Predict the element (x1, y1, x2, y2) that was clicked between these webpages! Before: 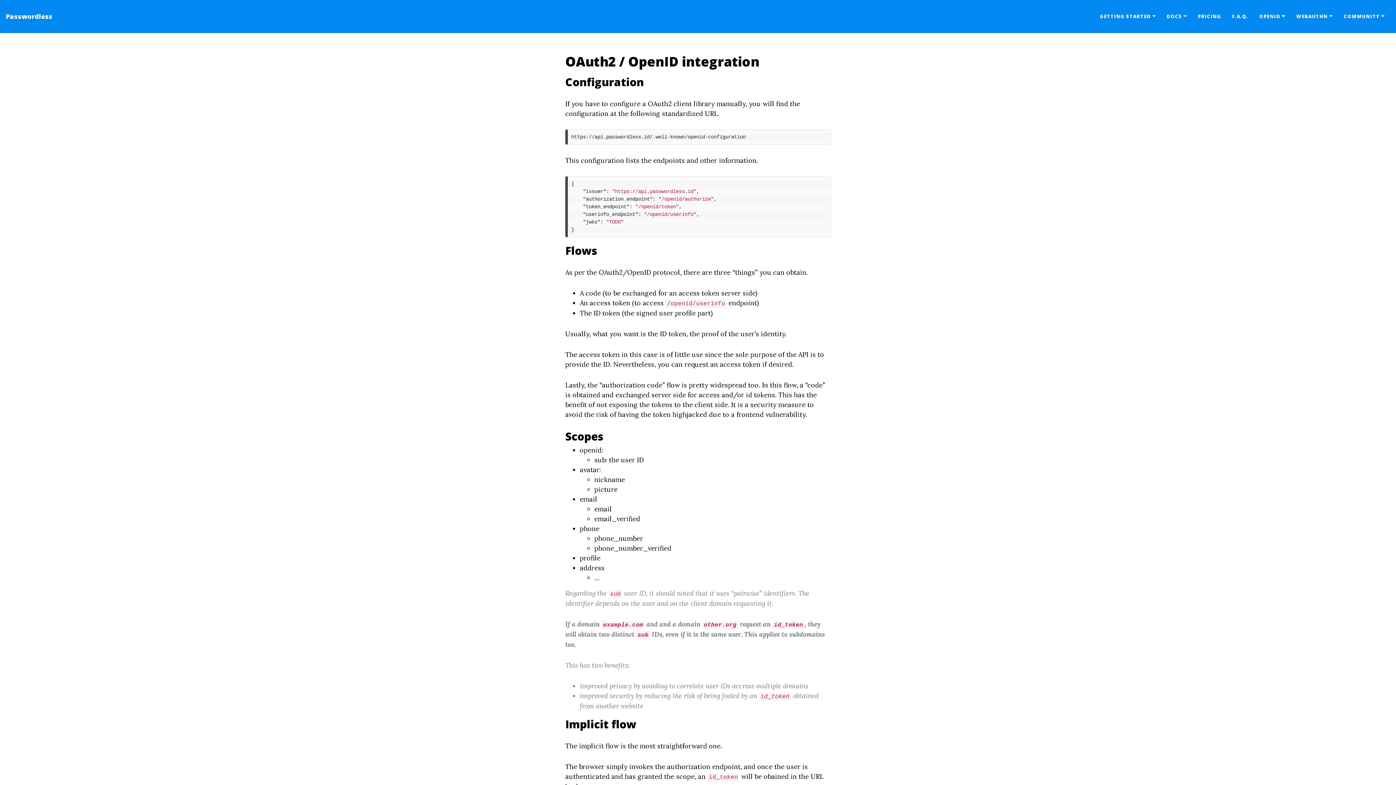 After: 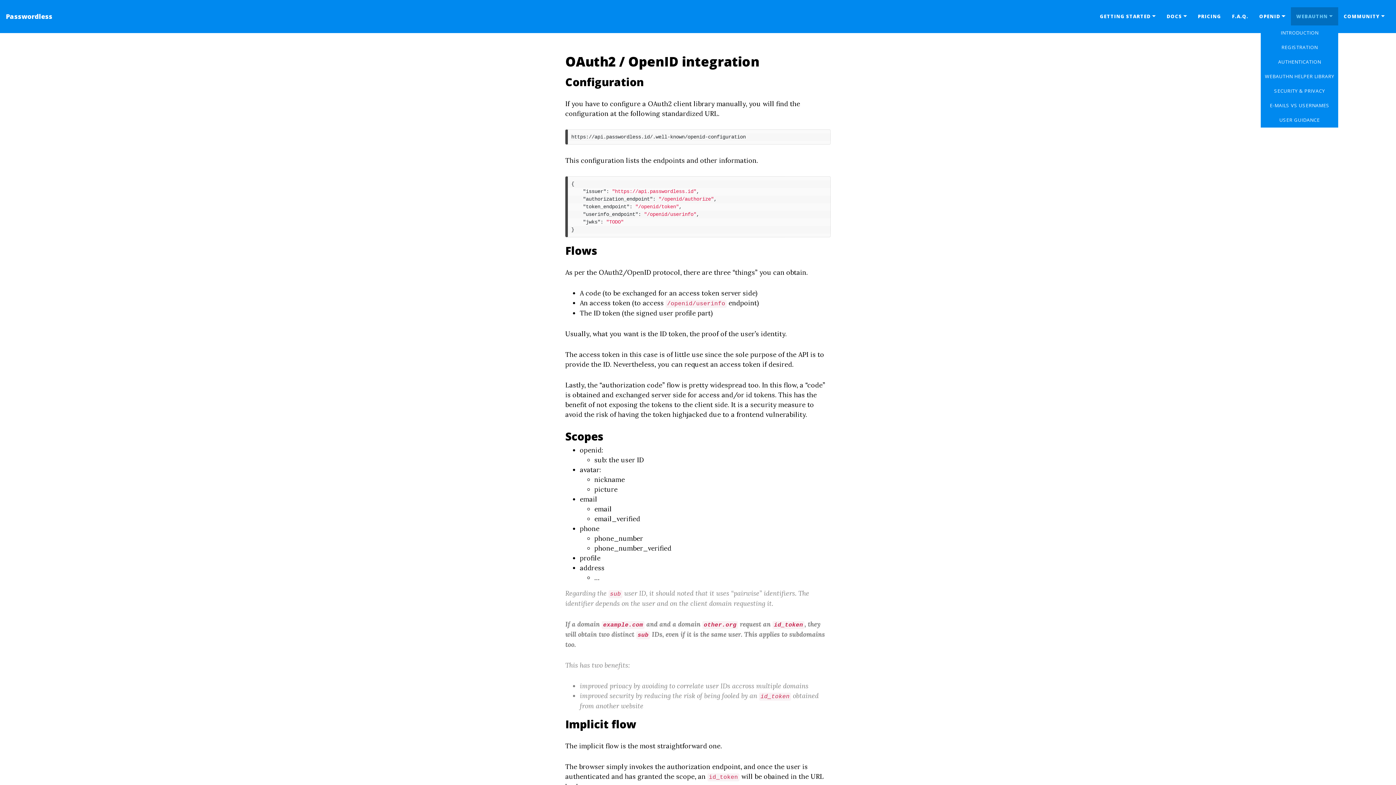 Action: label: WEBAUTHN bbox: (1291, 7, 1338, 25)